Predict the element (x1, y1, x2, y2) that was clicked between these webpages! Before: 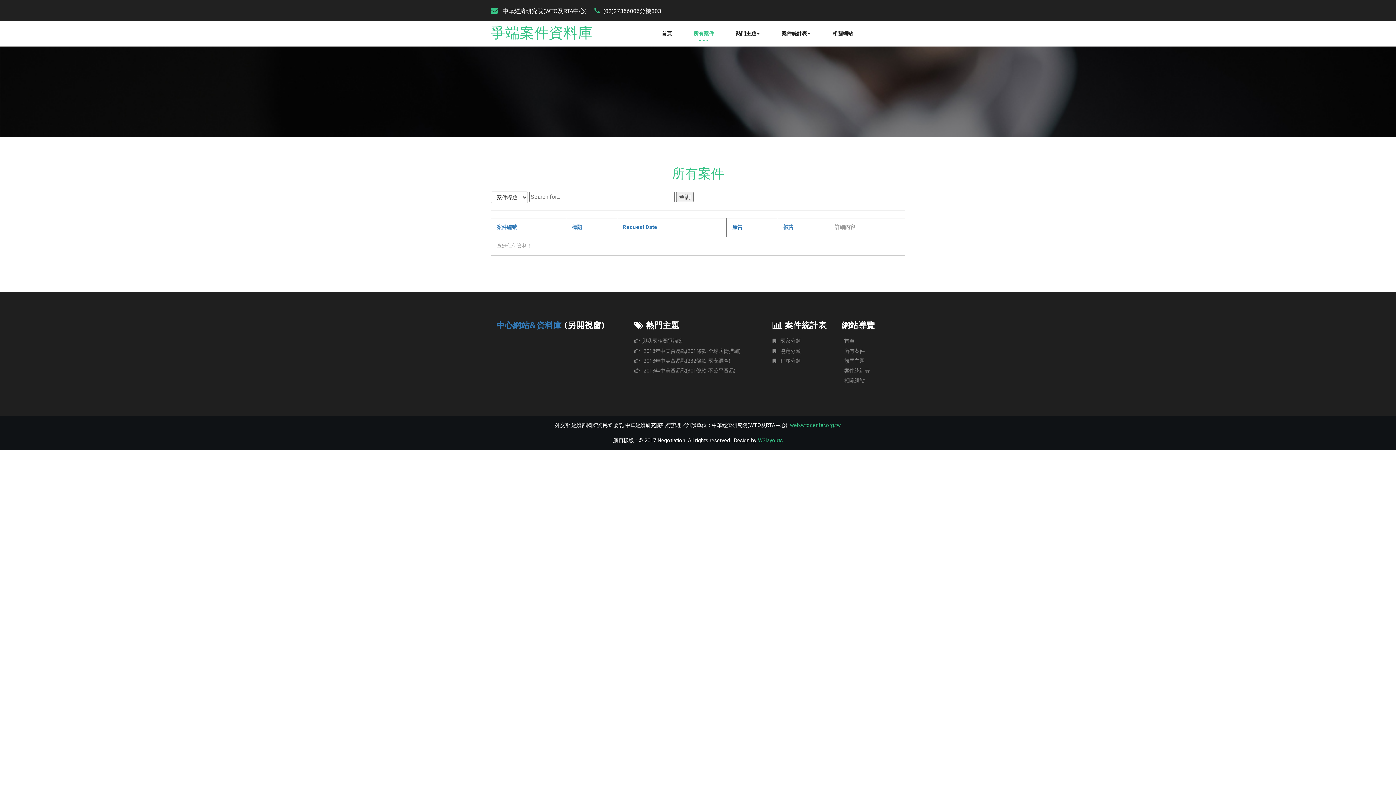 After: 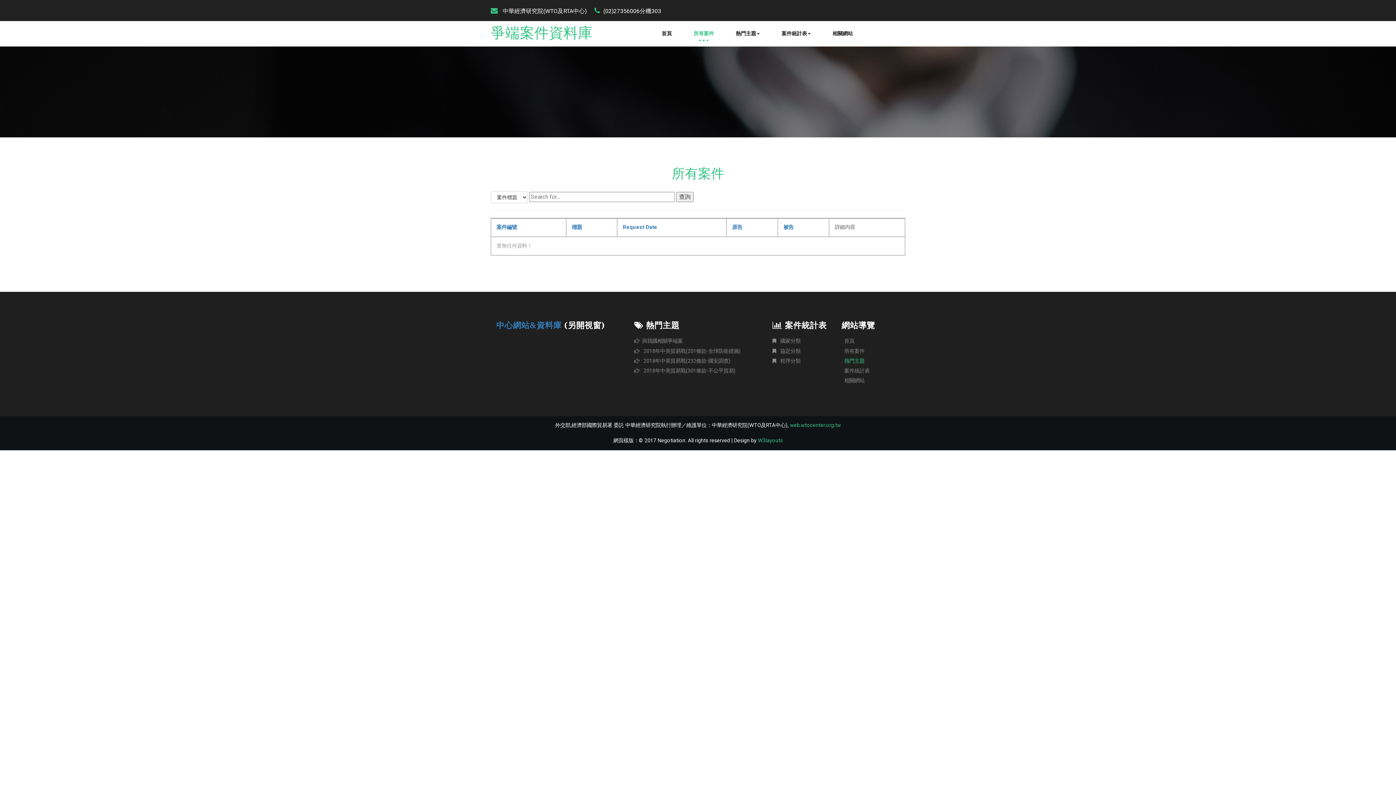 Action: bbox: (844, 358, 864, 364) label: 熱門主題